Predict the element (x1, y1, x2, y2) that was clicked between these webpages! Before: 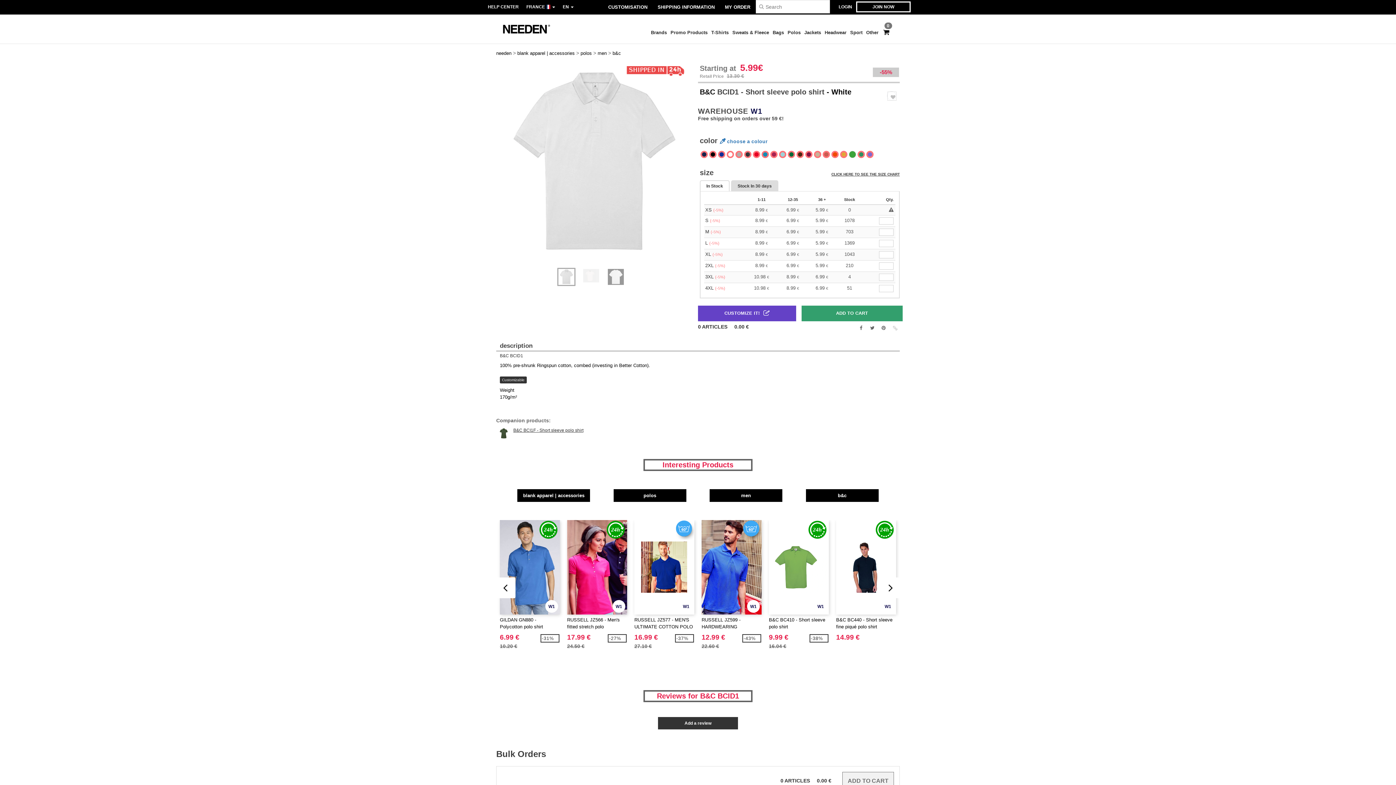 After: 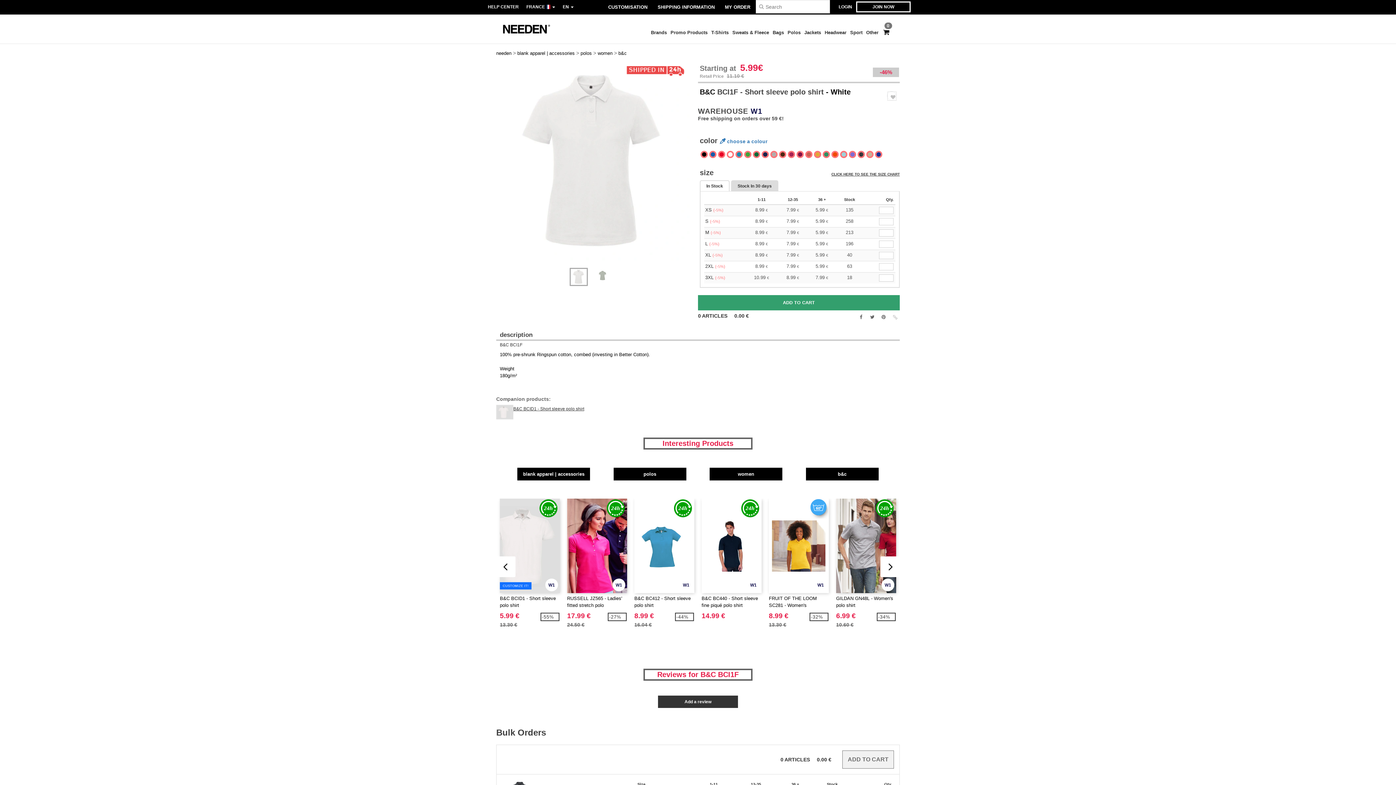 Action: label: B&C BCI1F - Short sleeve polo shirt bbox: (513, 427, 583, 433)